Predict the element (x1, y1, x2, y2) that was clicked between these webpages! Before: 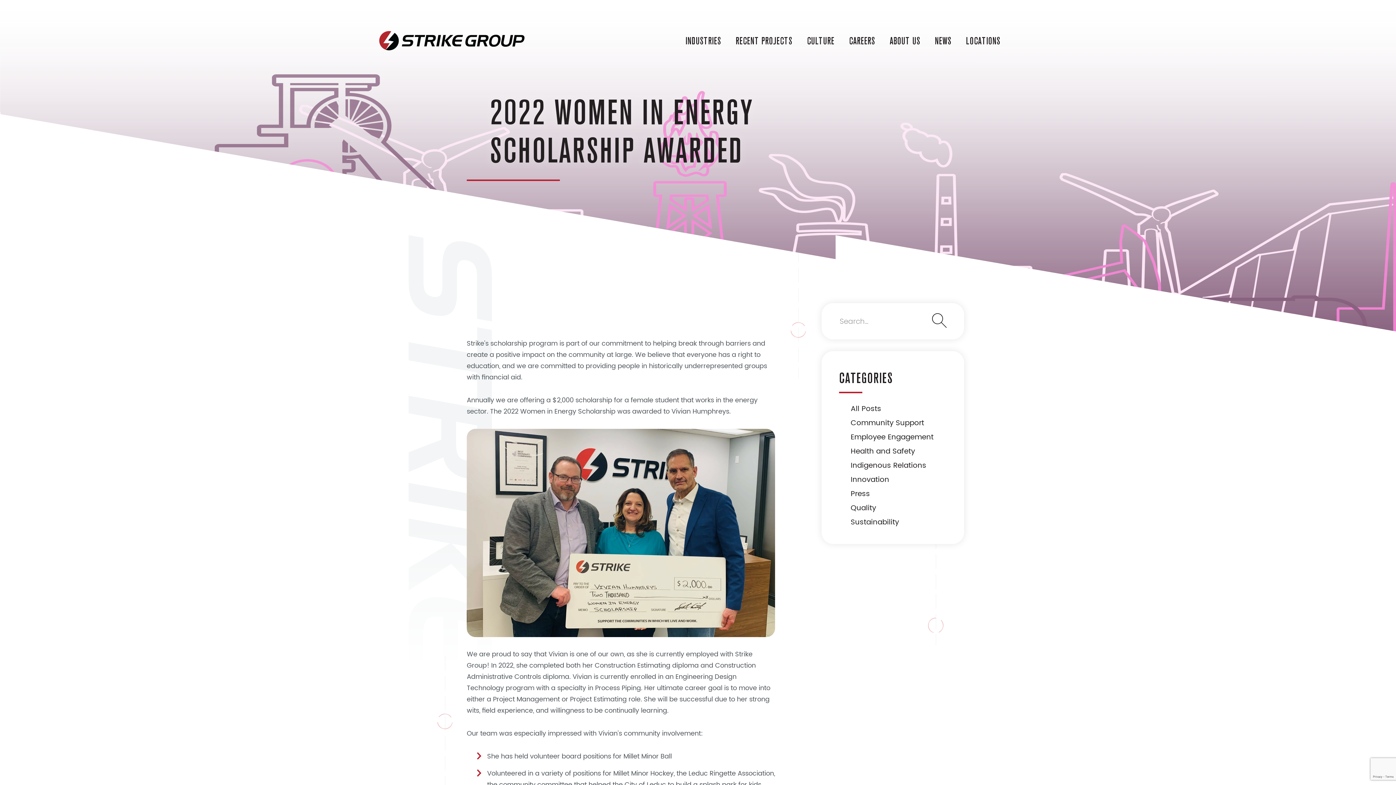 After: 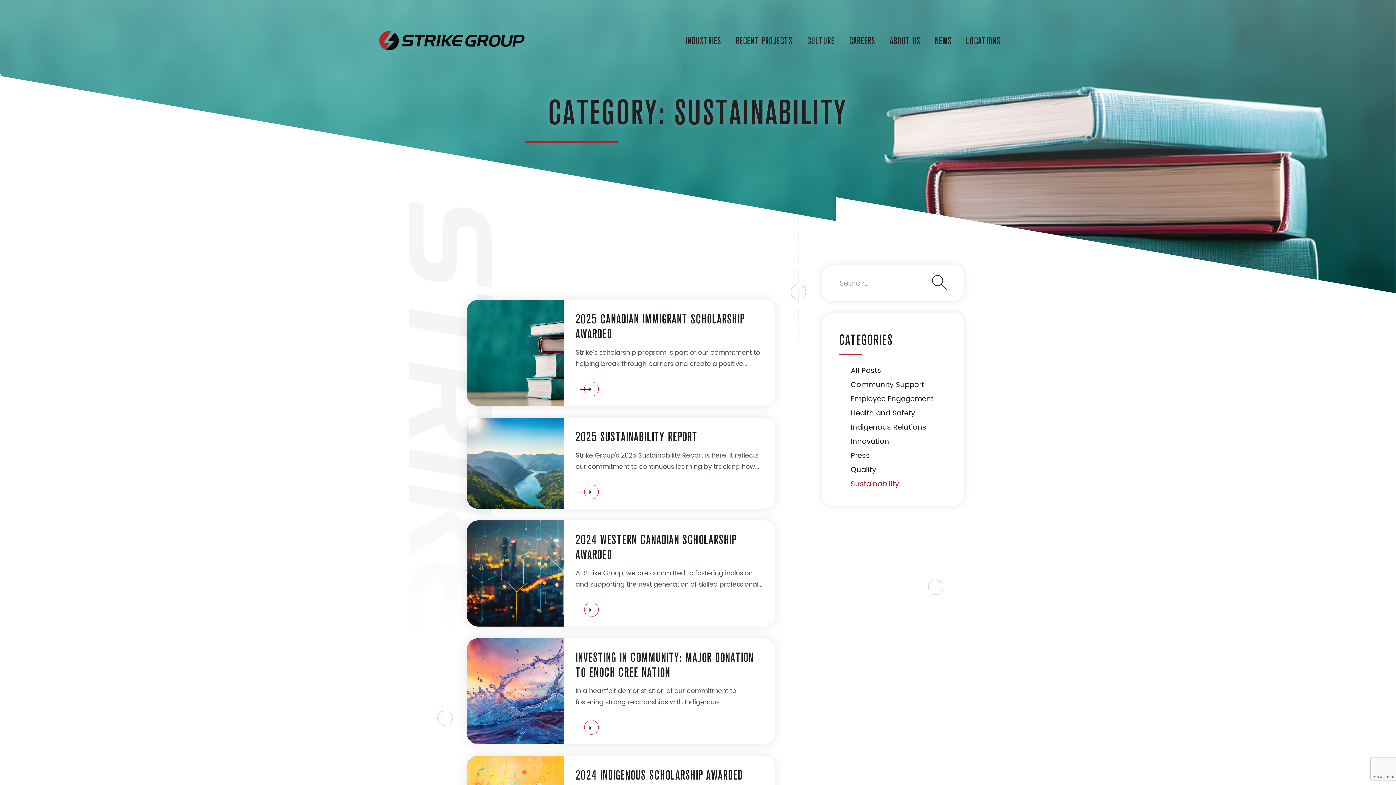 Action: label: Sustainability bbox: (850, 516, 899, 528)